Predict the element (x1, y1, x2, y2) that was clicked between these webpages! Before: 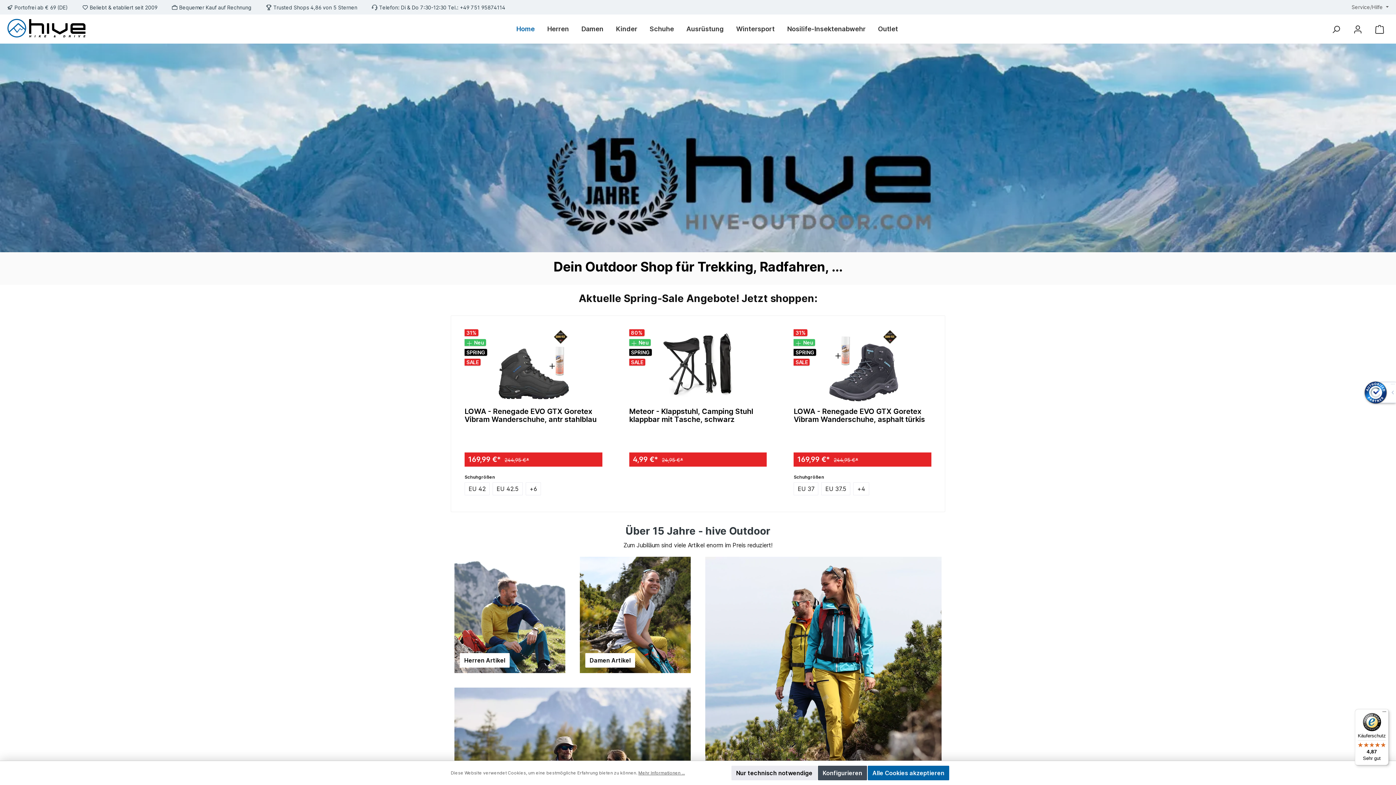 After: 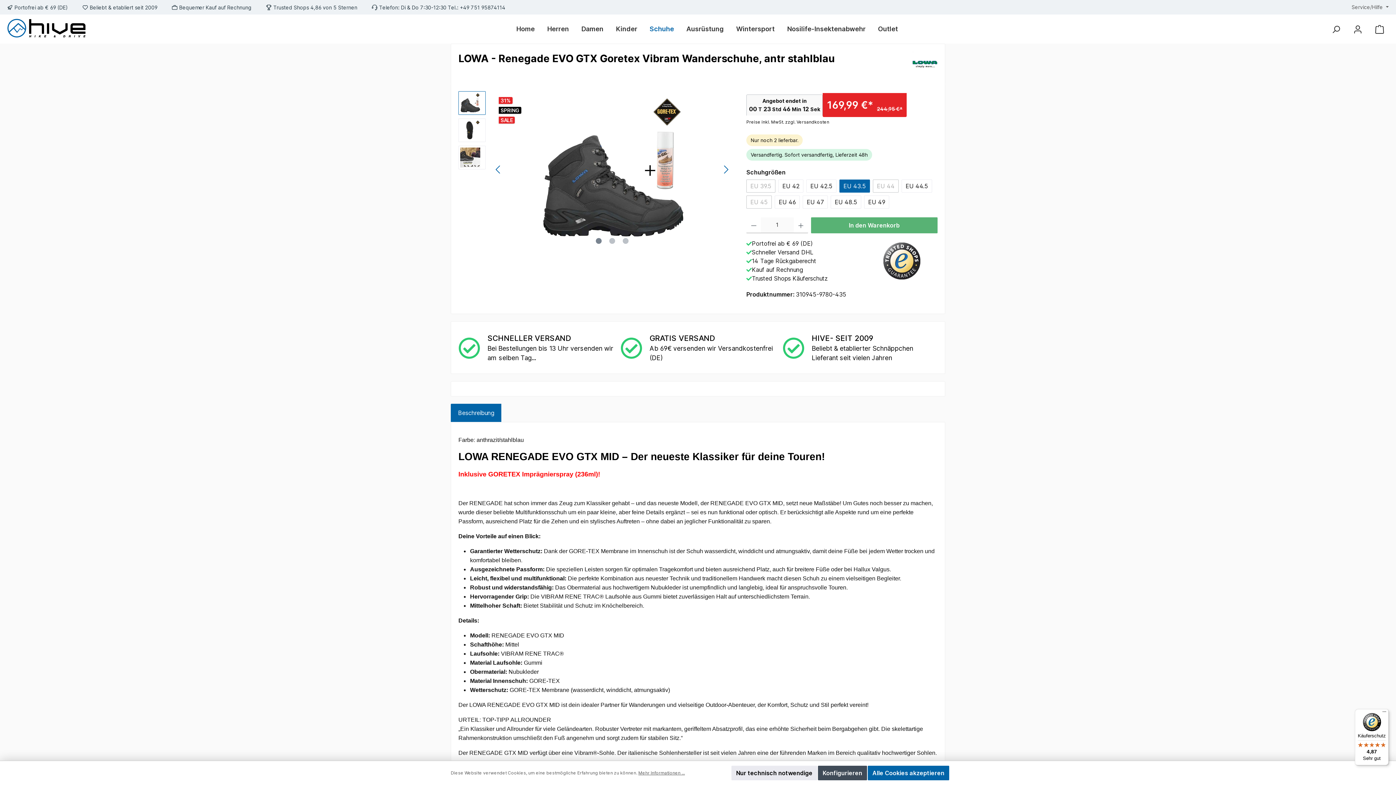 Action: label: +
6 bbox: (525, 482, 541, 495)